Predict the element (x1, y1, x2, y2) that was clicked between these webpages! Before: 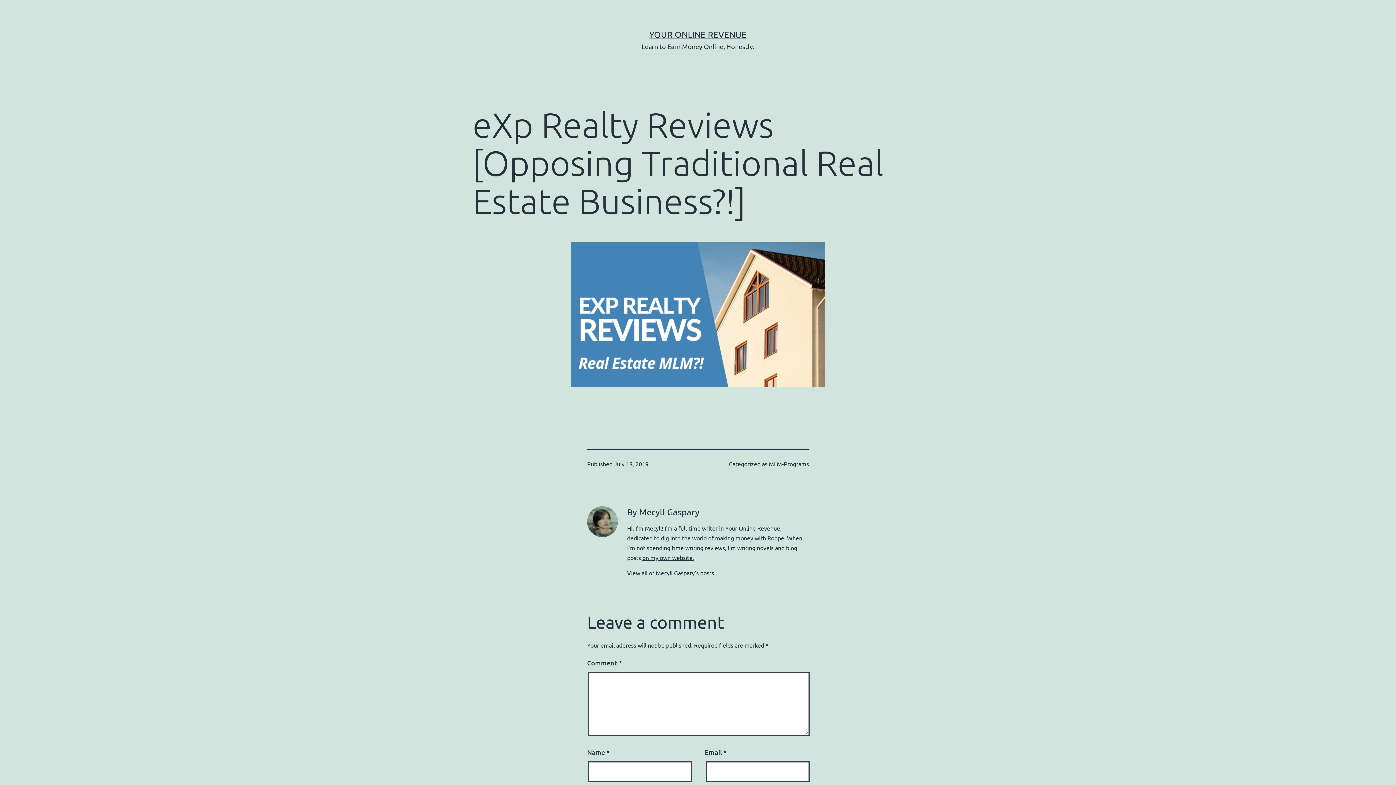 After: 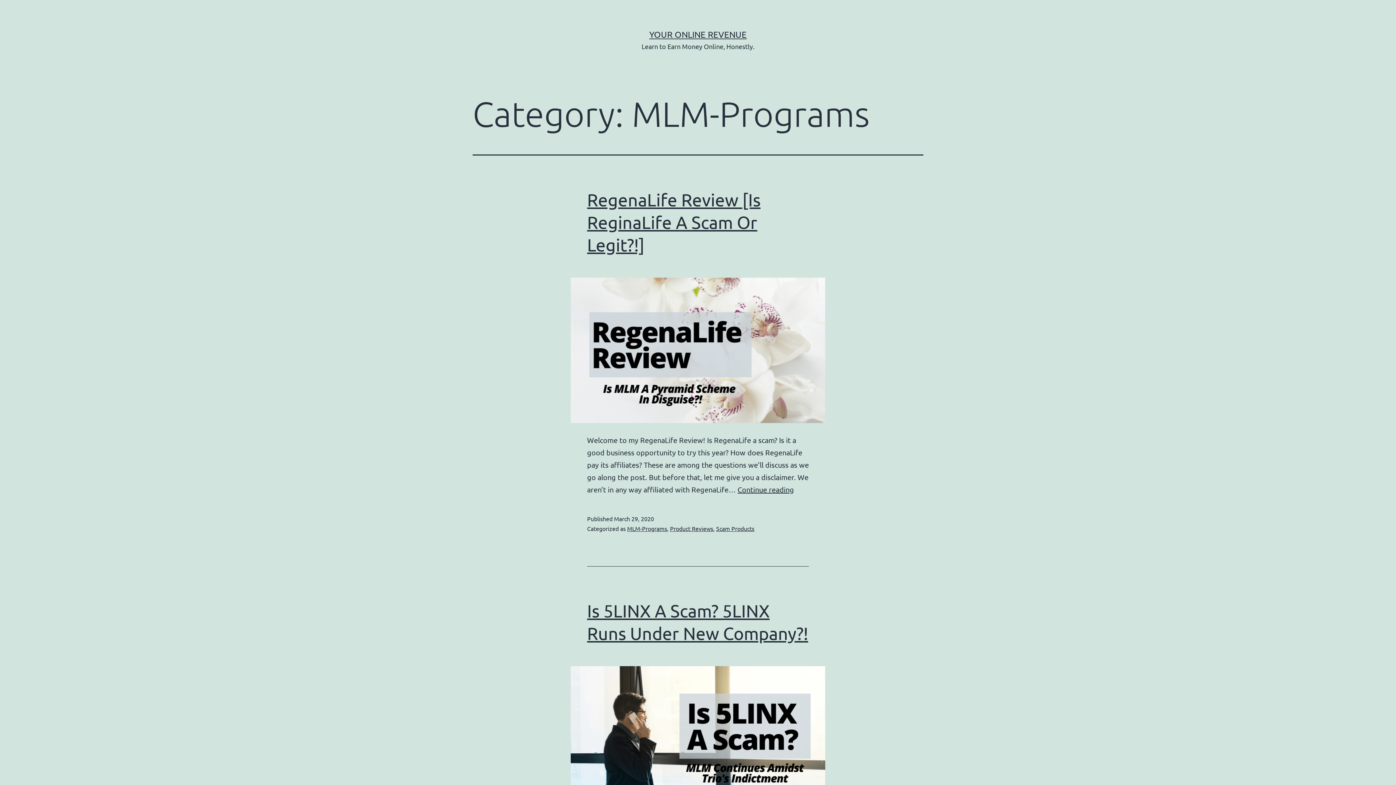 Action: bbox: (769, 460, 809, 467) label: MLM-Programs